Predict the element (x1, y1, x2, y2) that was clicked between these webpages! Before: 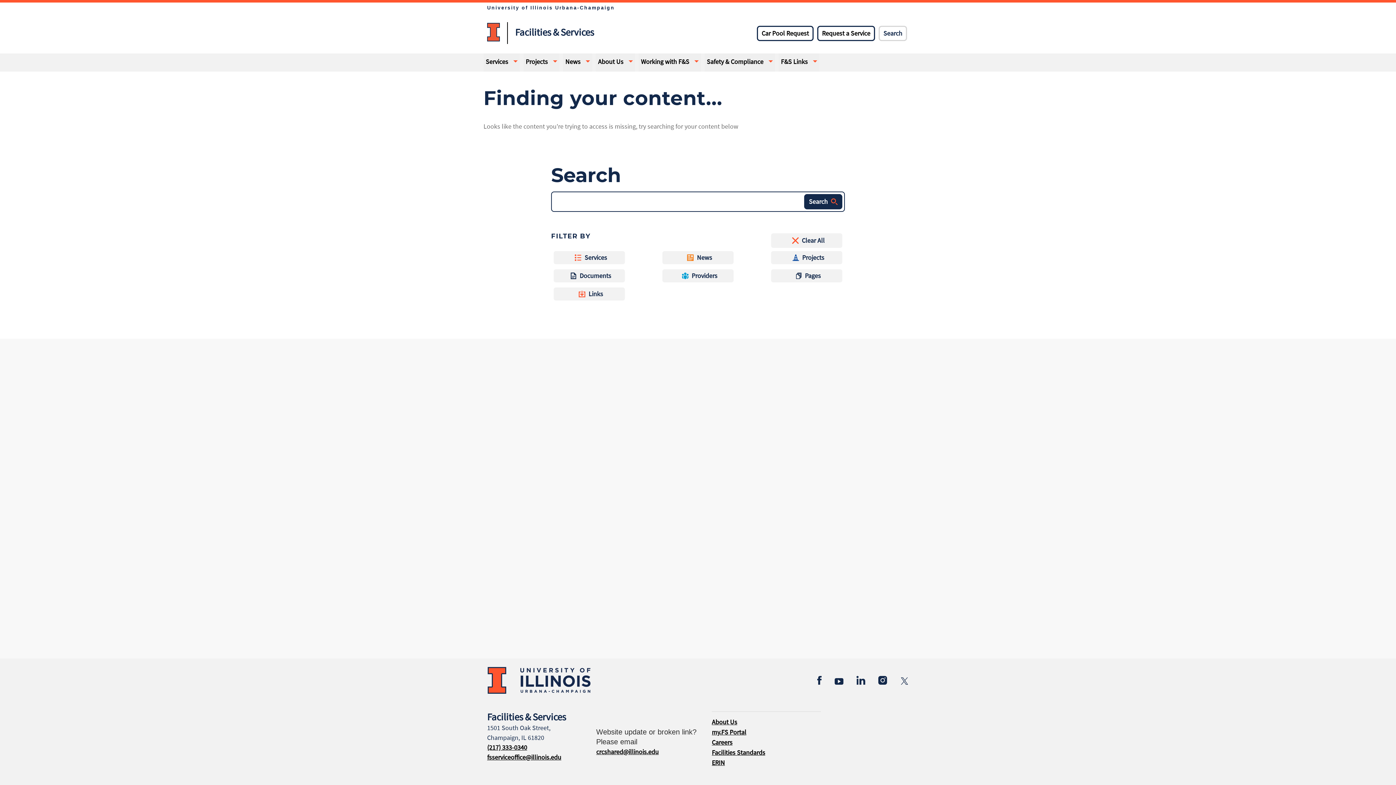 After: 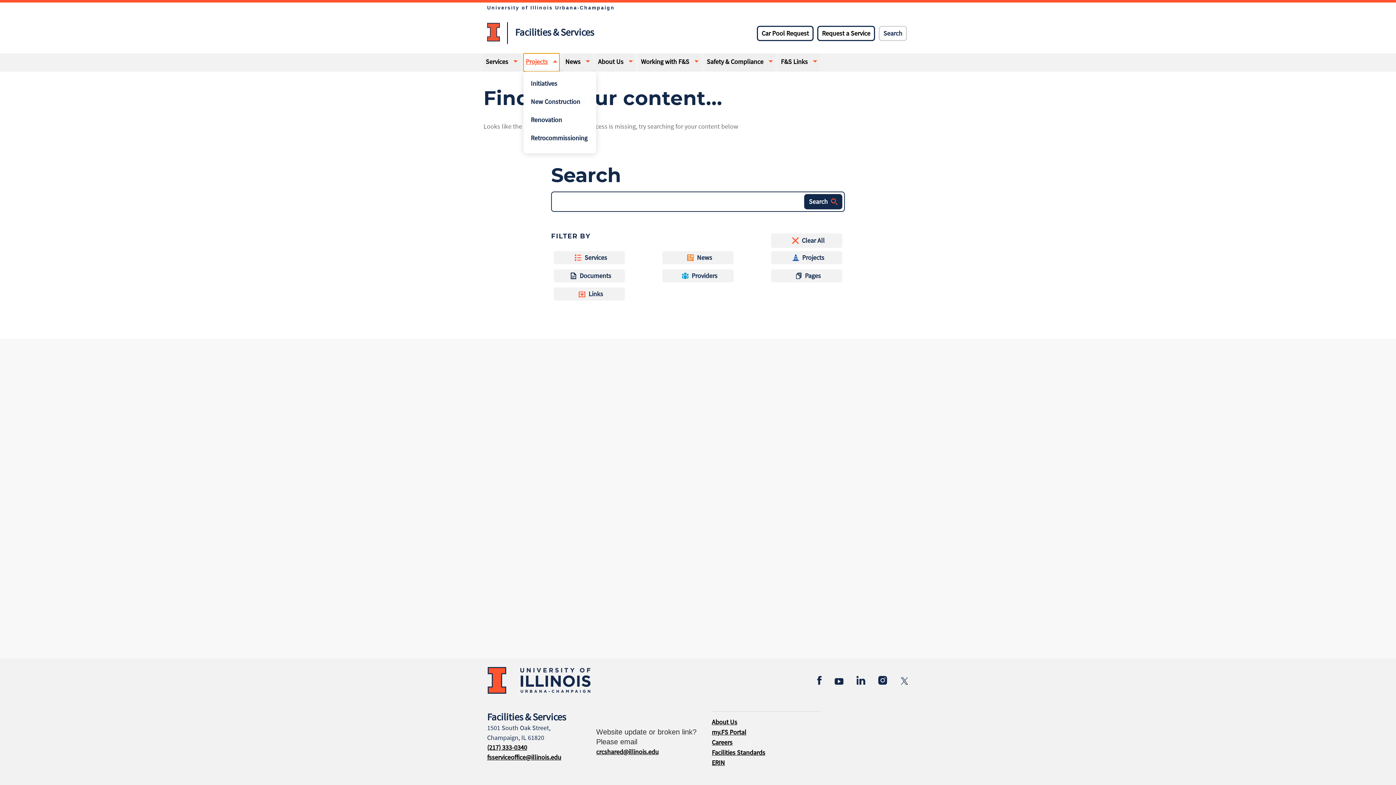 Action: bbox: (523, 53, 559, 71) label: Projects